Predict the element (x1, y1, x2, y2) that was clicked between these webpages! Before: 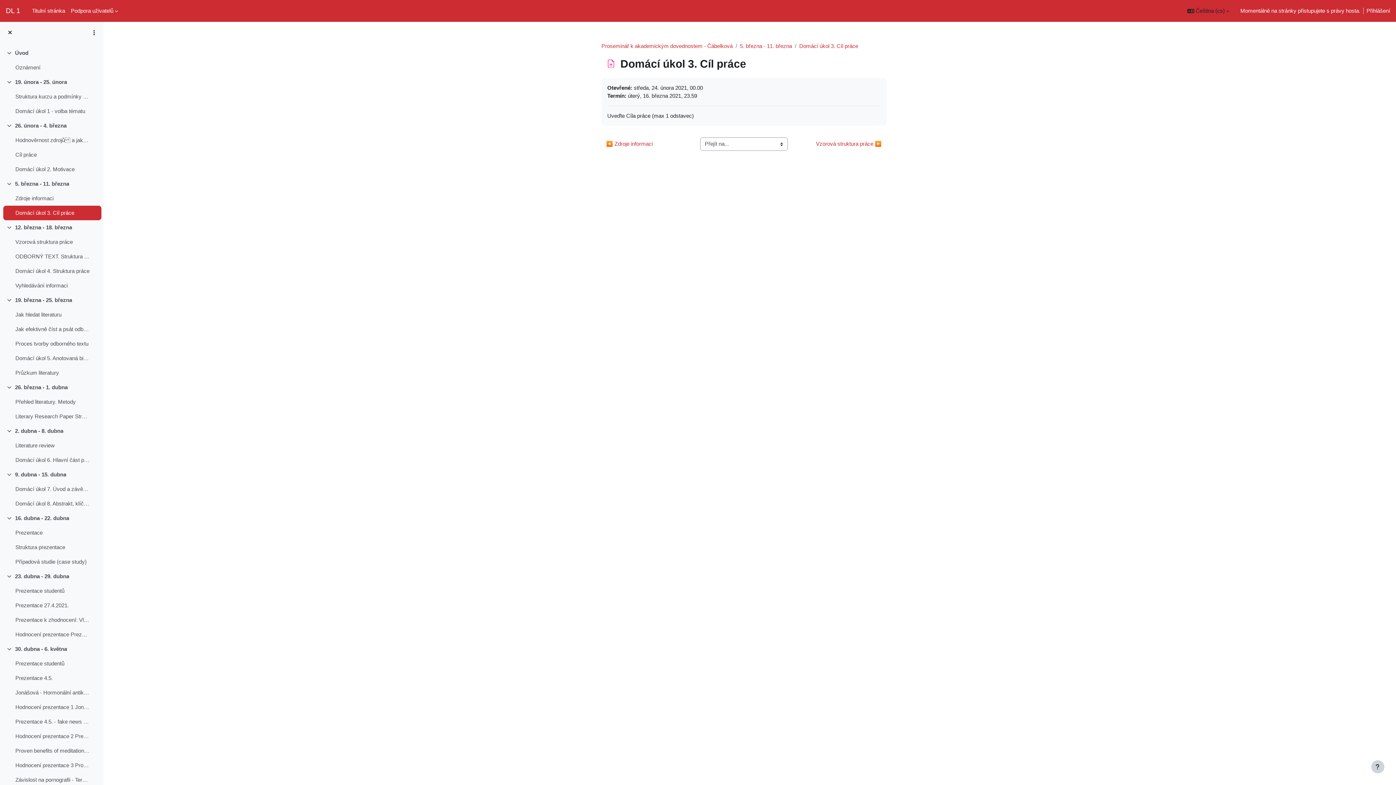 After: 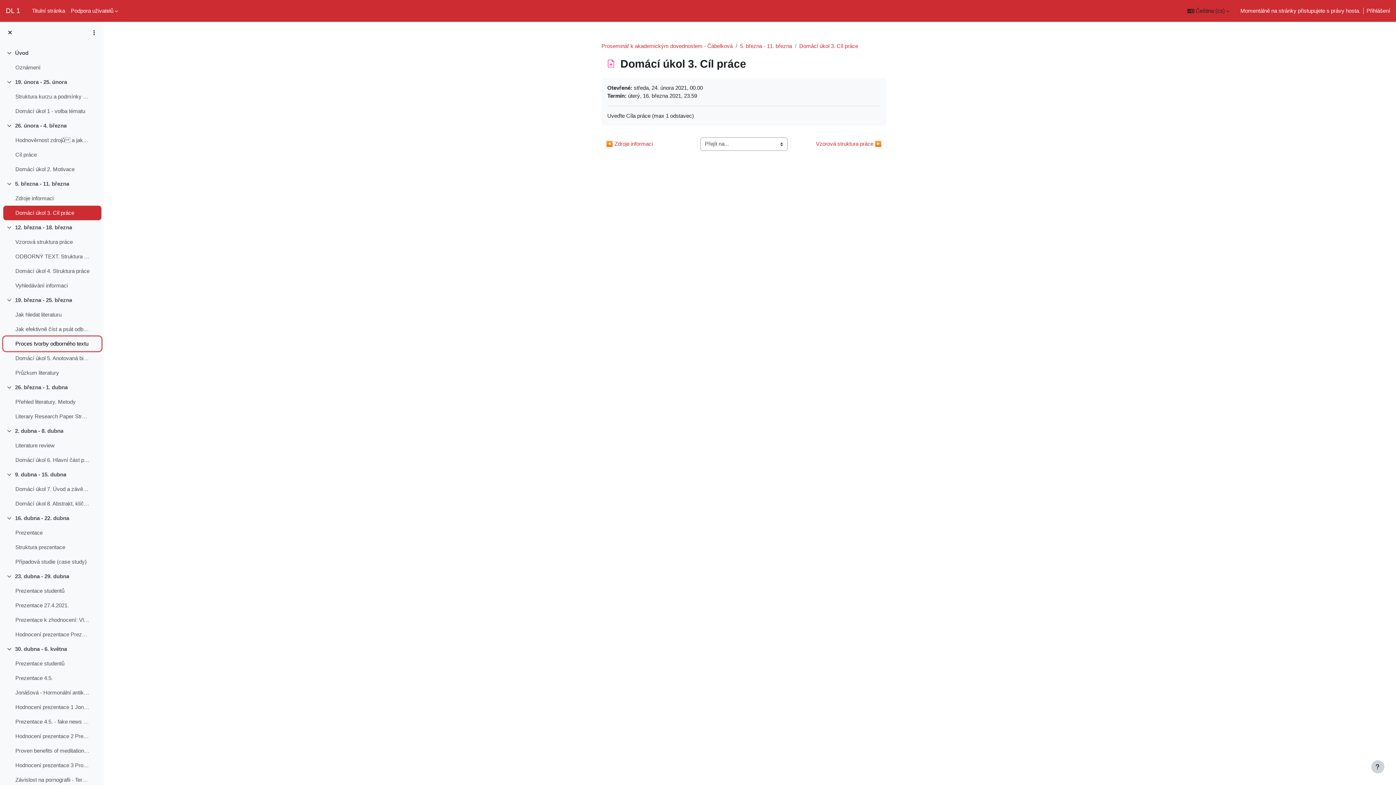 Action: bbox: (15, 340, 88, 348) label: Proces tvorby odborného textu